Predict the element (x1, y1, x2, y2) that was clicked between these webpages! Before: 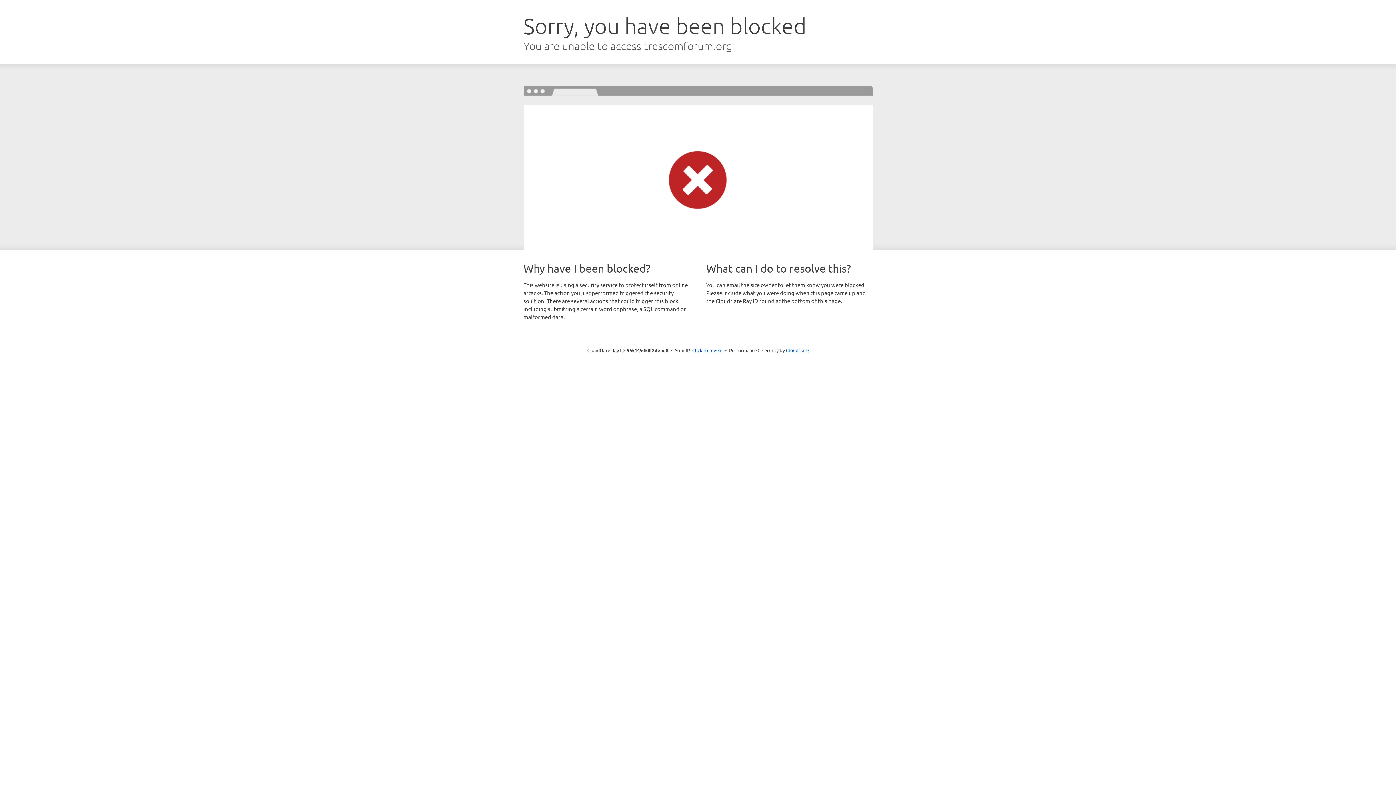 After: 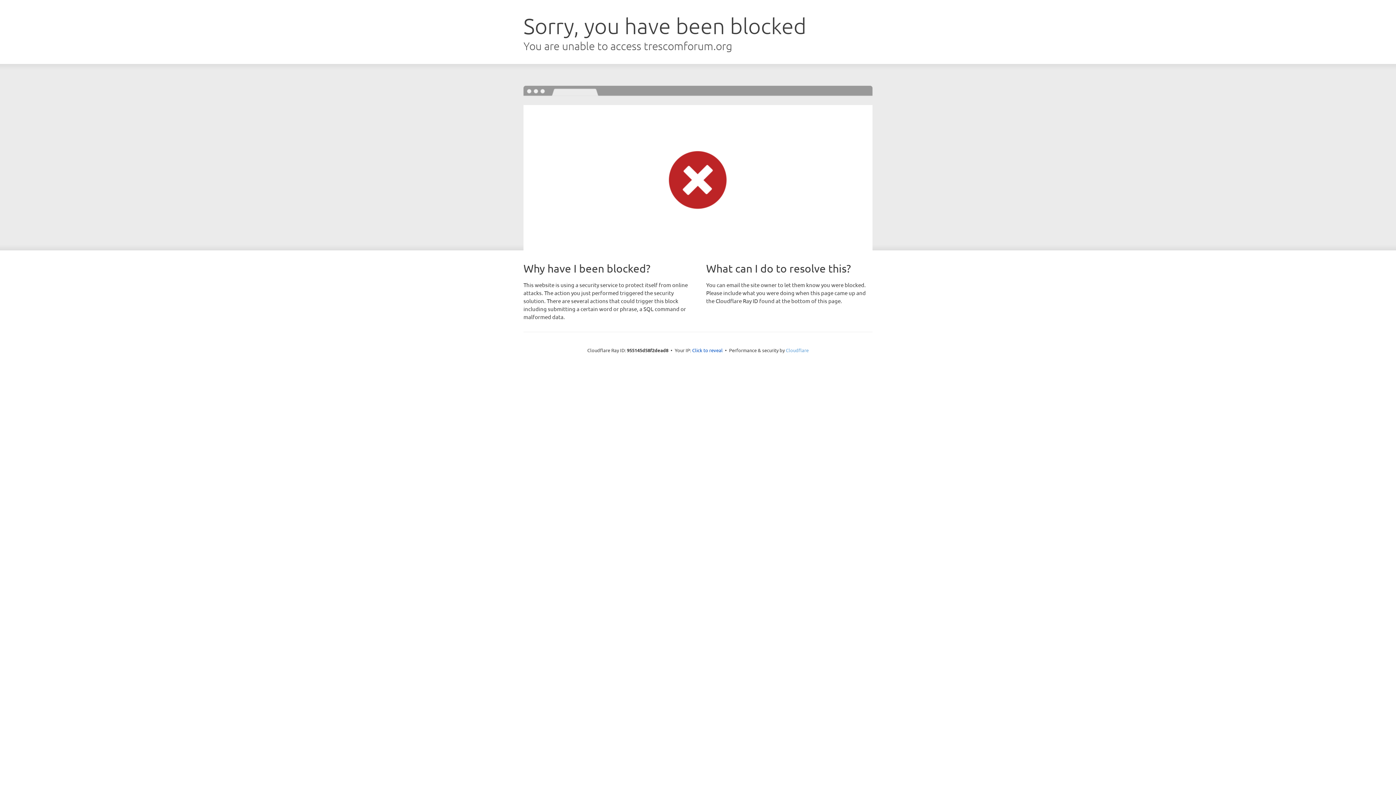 Action: bbox: (786, 347, 808, 353) label: Cloudflare